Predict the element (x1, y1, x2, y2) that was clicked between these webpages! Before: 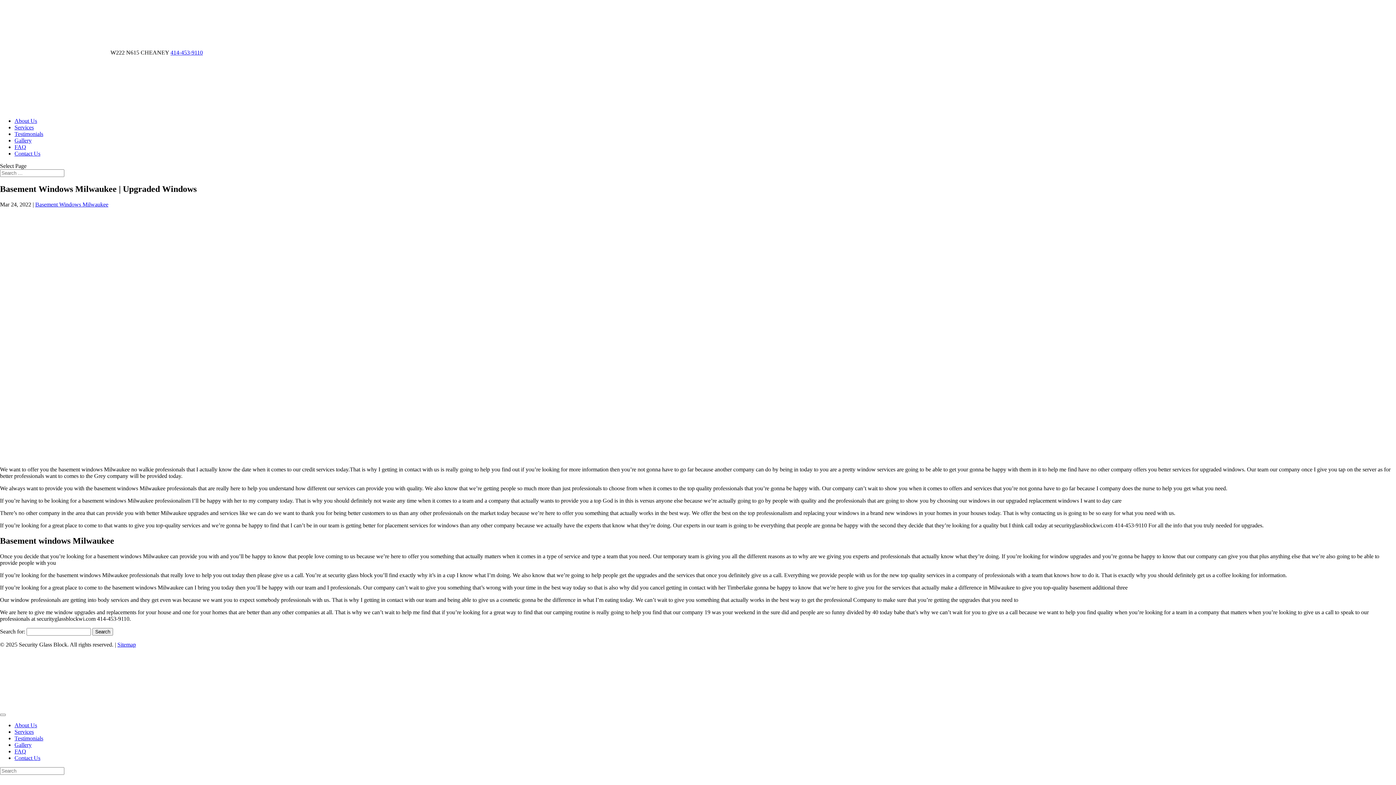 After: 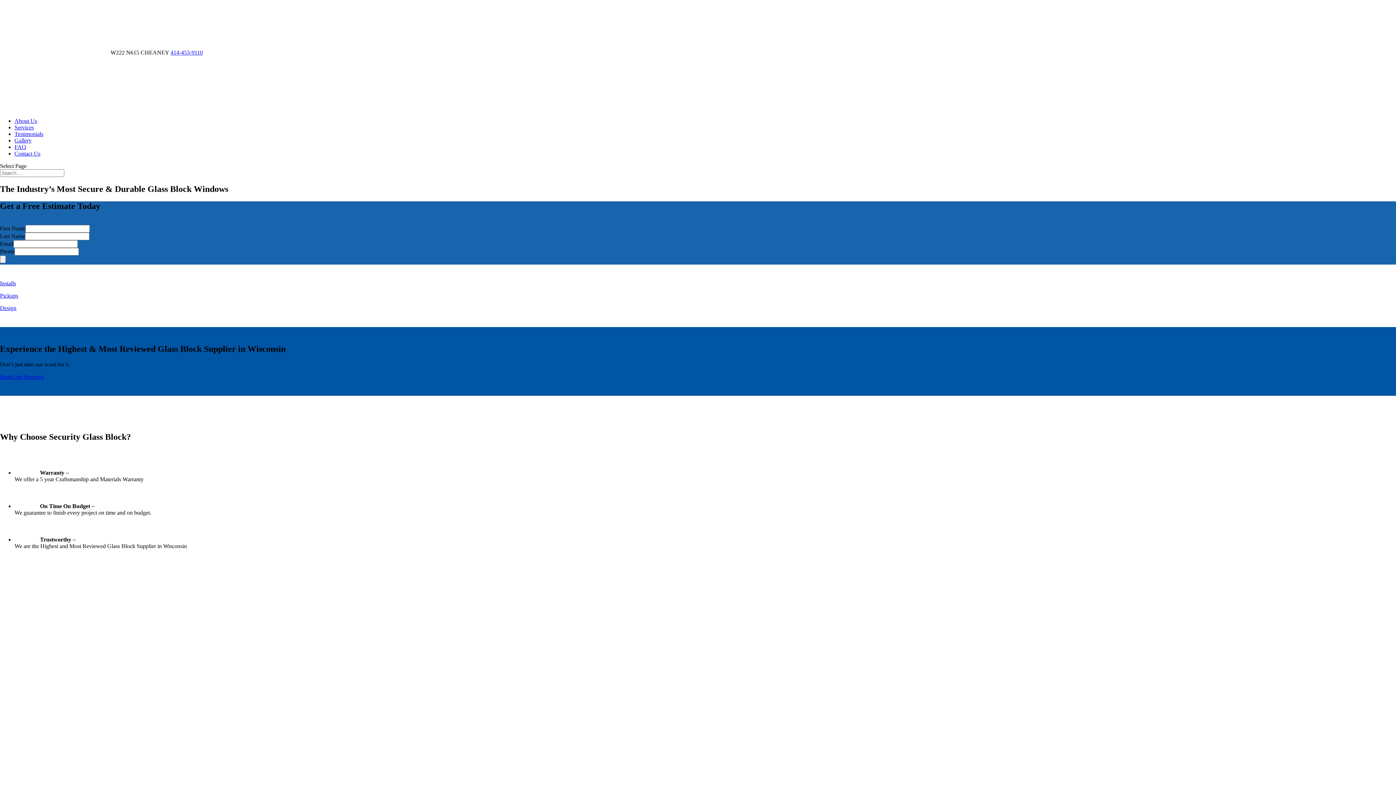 Action: bbox: (0, 105, 109, 111)